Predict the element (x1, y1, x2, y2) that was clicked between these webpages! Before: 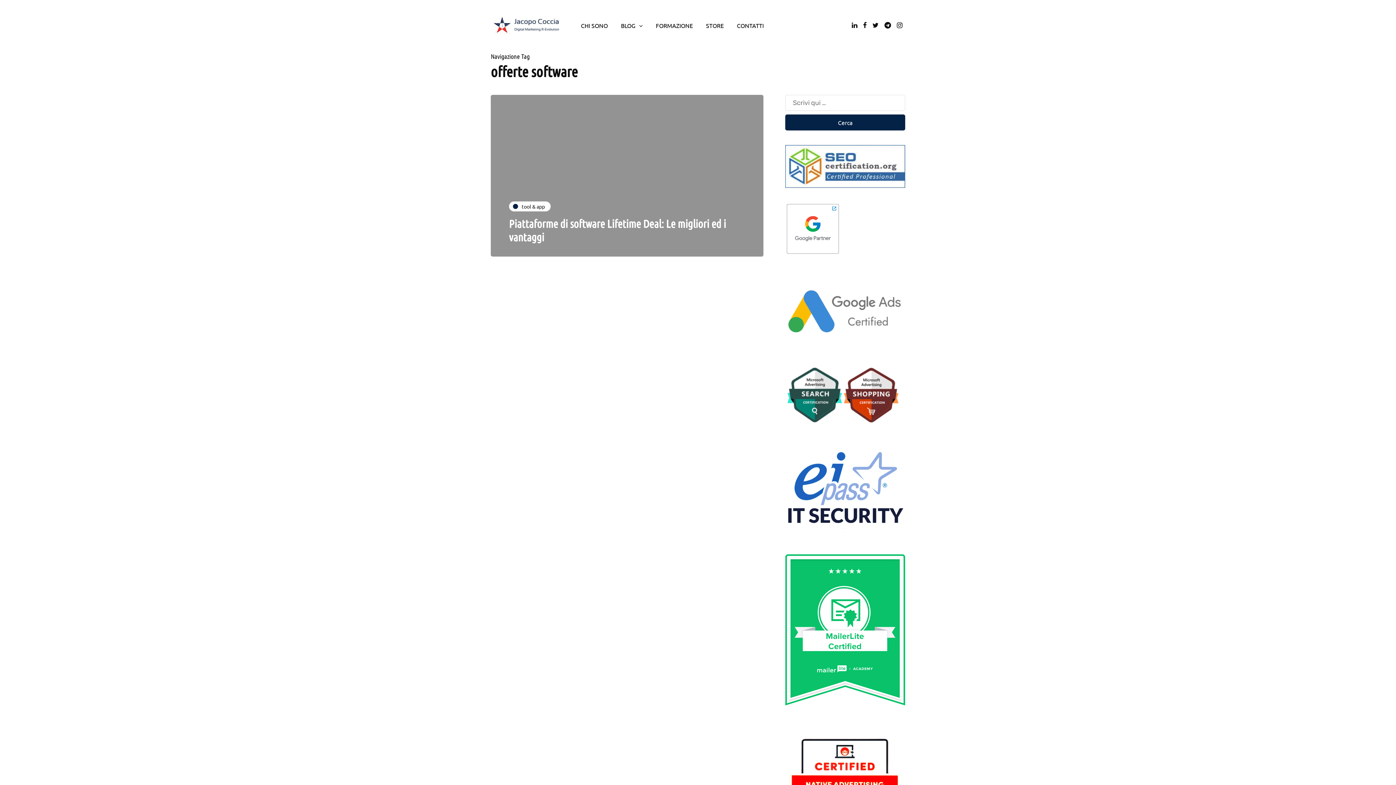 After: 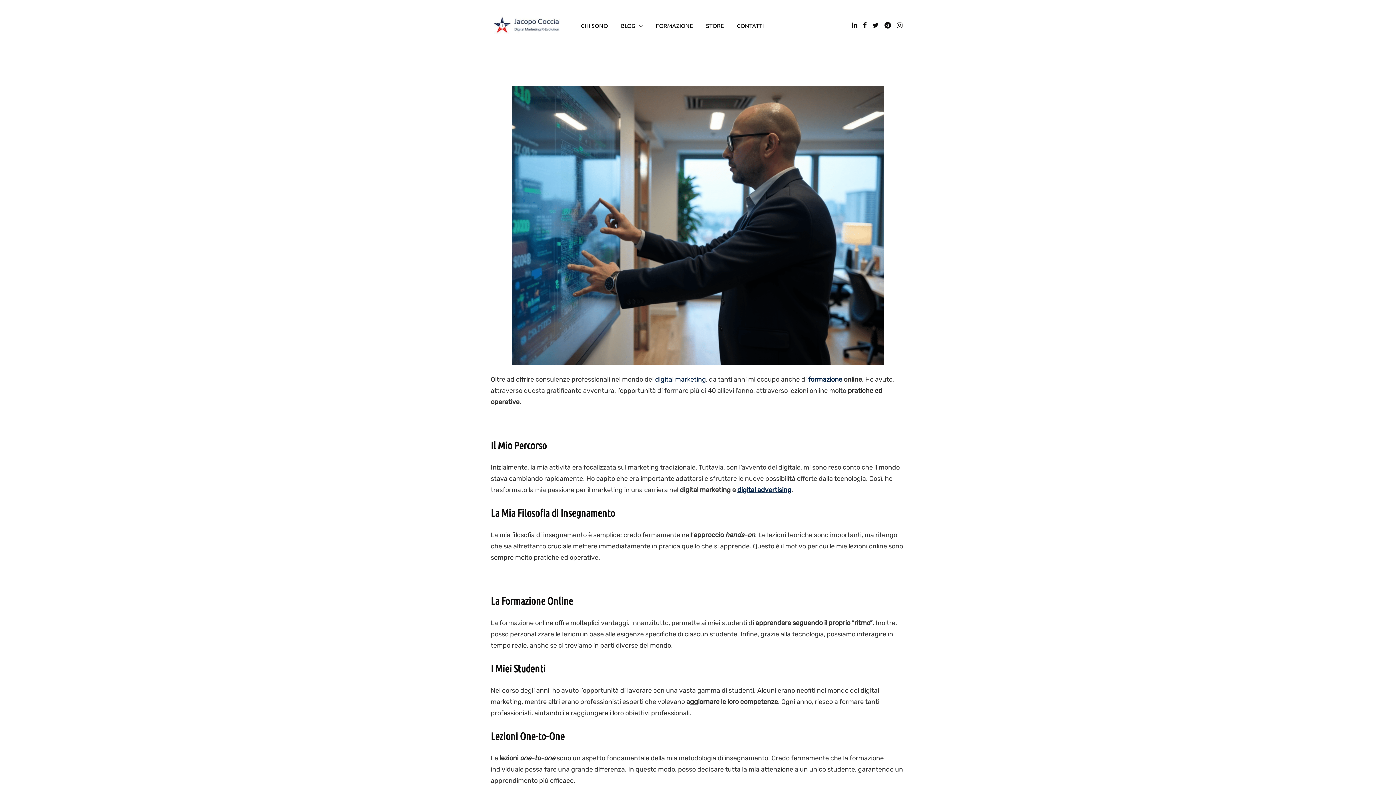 Action: label: FORMAZIONE bbox: (649, 17, 699, 33)